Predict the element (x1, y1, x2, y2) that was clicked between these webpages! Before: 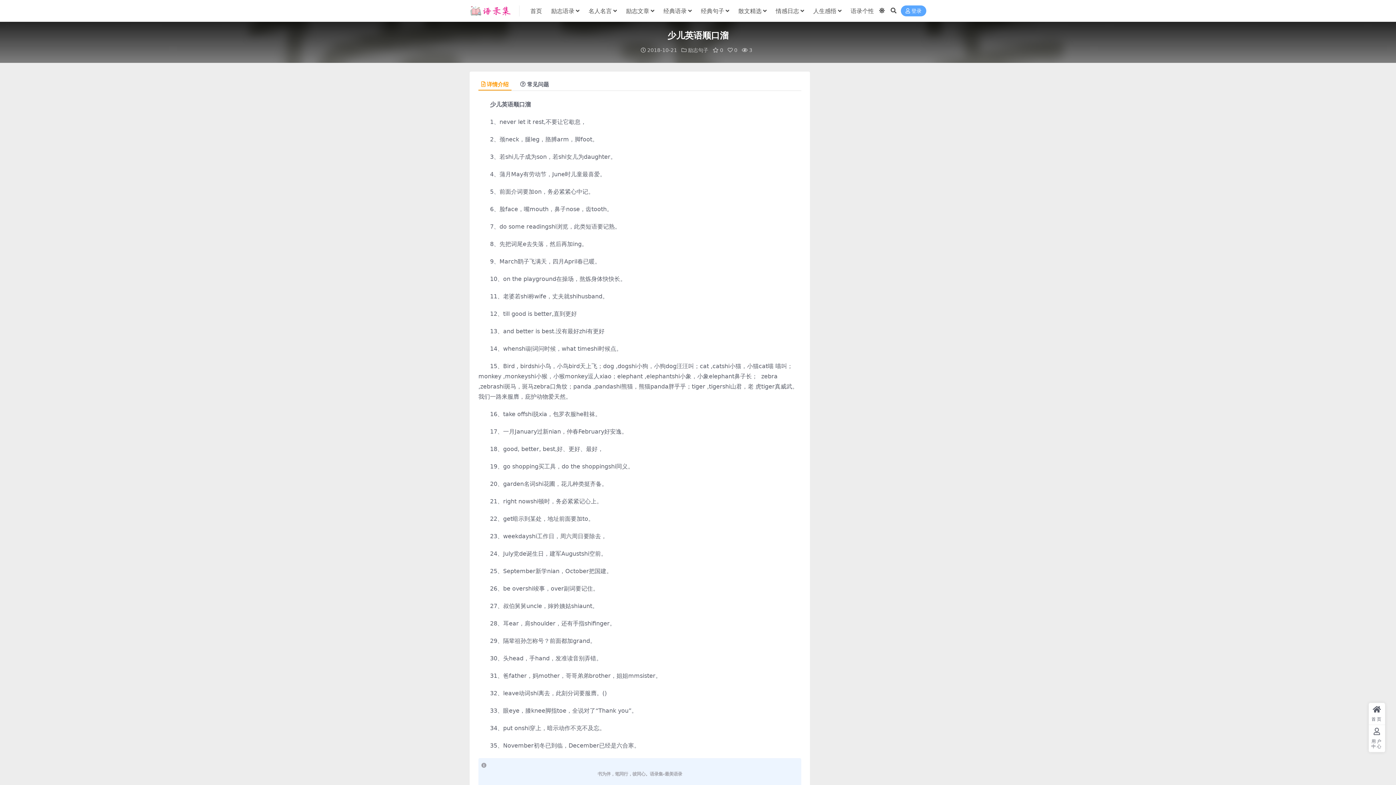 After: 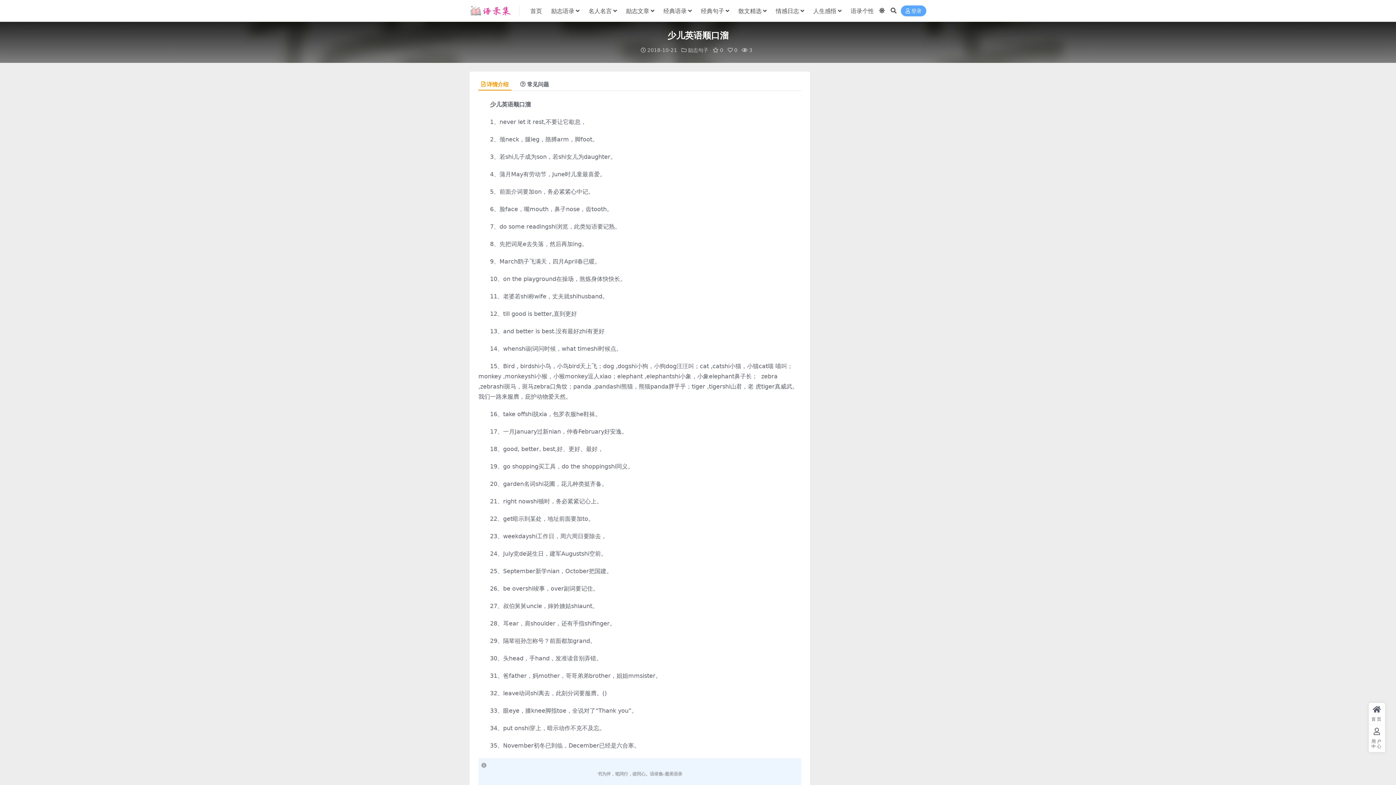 Action: bbox: (478, 78, 511, 90) label: 详情介绍